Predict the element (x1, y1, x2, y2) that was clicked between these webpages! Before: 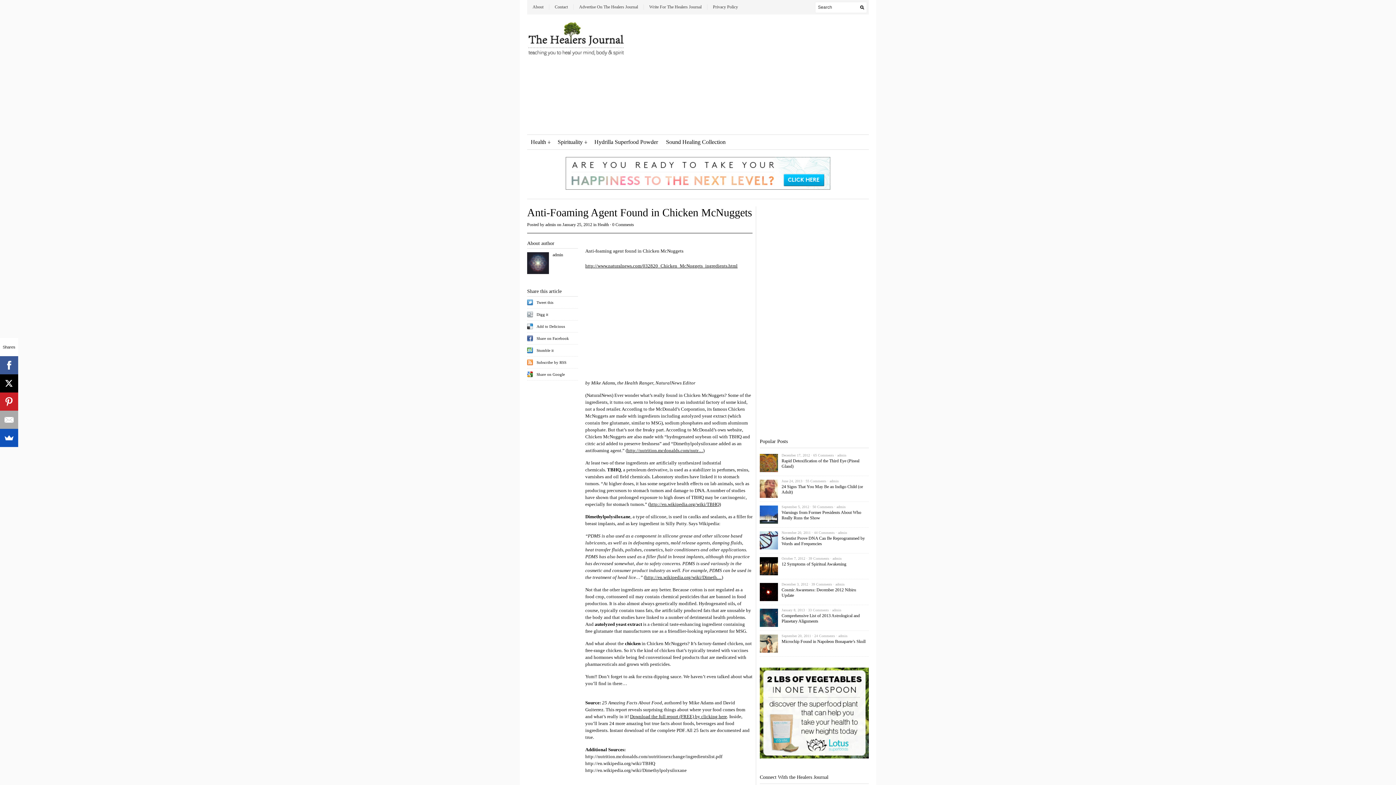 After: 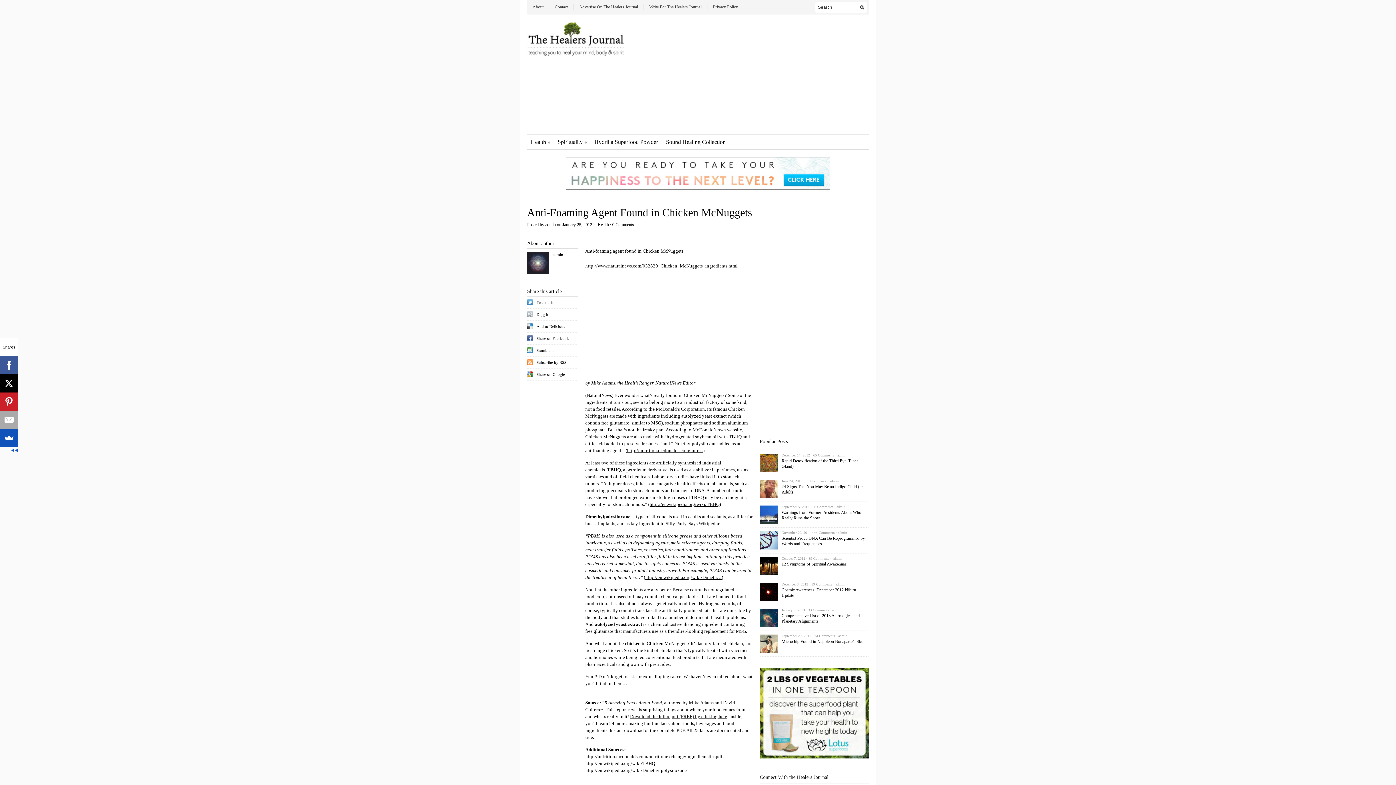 Action: bbox: (0, 374, 18, 392)